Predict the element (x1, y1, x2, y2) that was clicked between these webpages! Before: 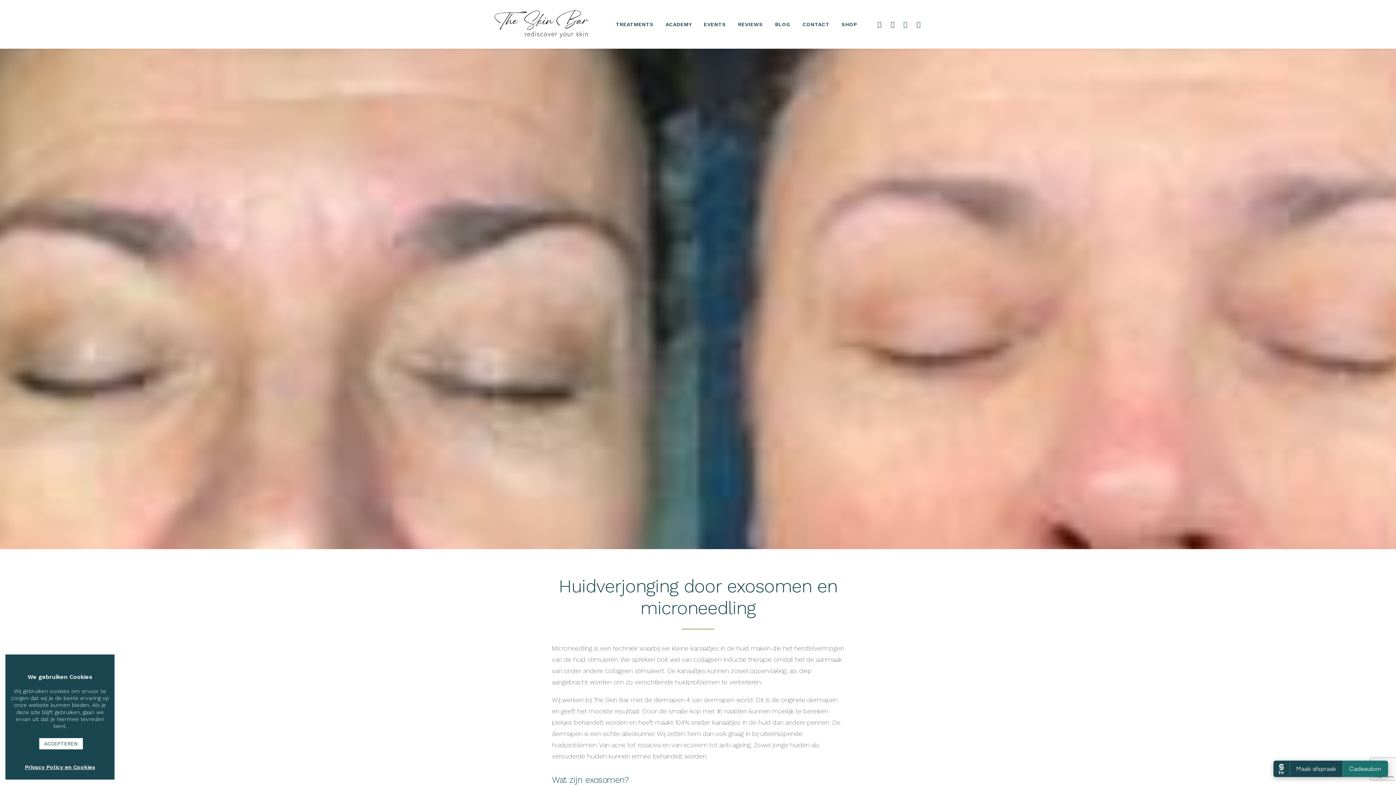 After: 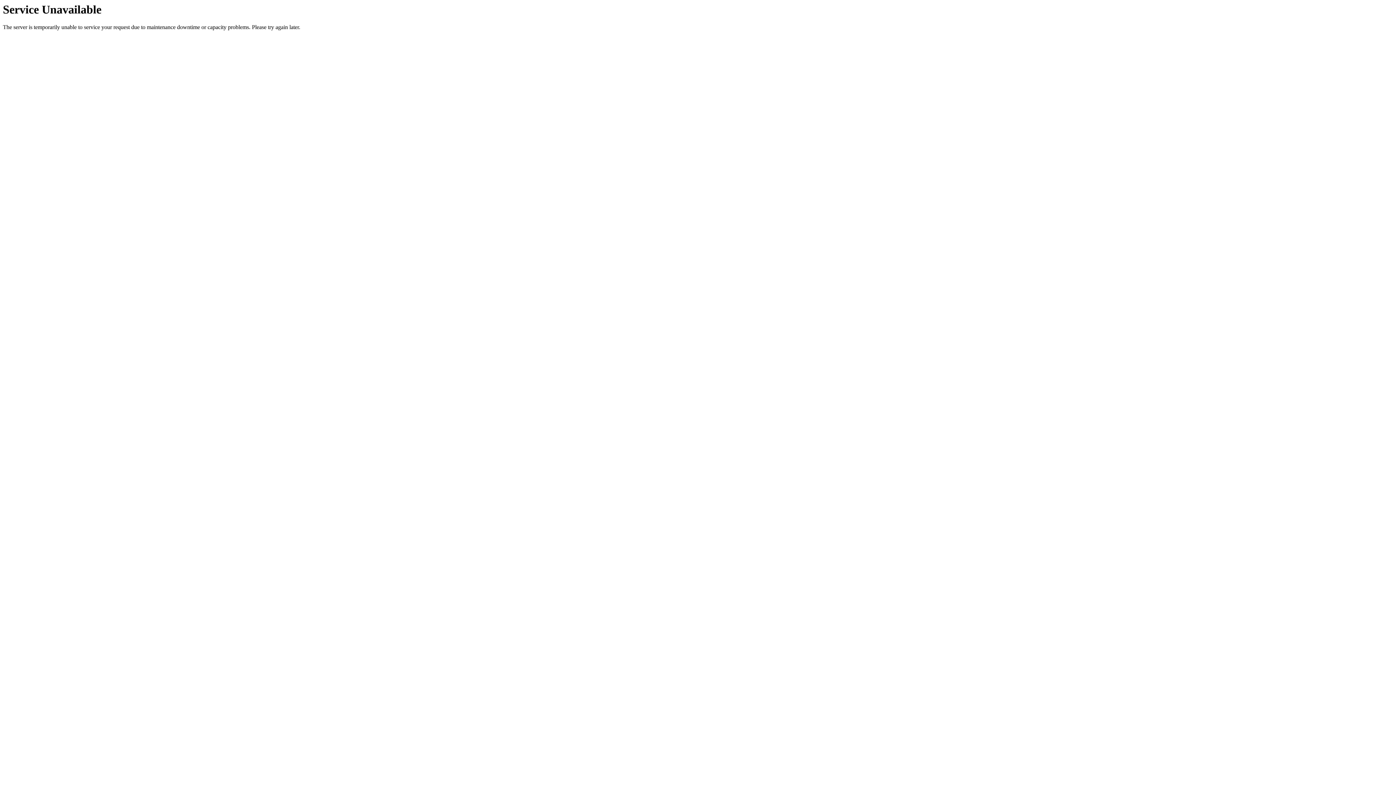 Action: label: SHOP bbox: (836, 0, 857, 48)